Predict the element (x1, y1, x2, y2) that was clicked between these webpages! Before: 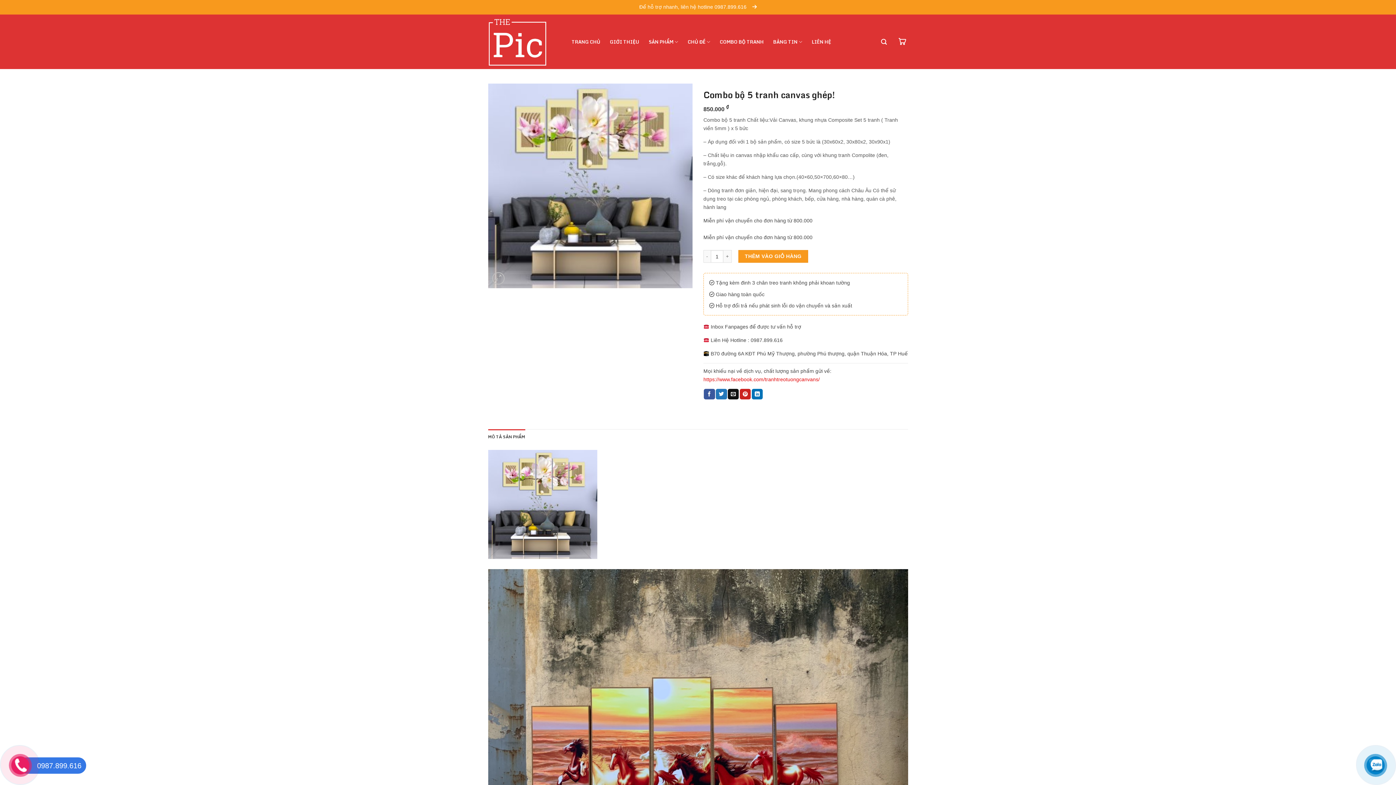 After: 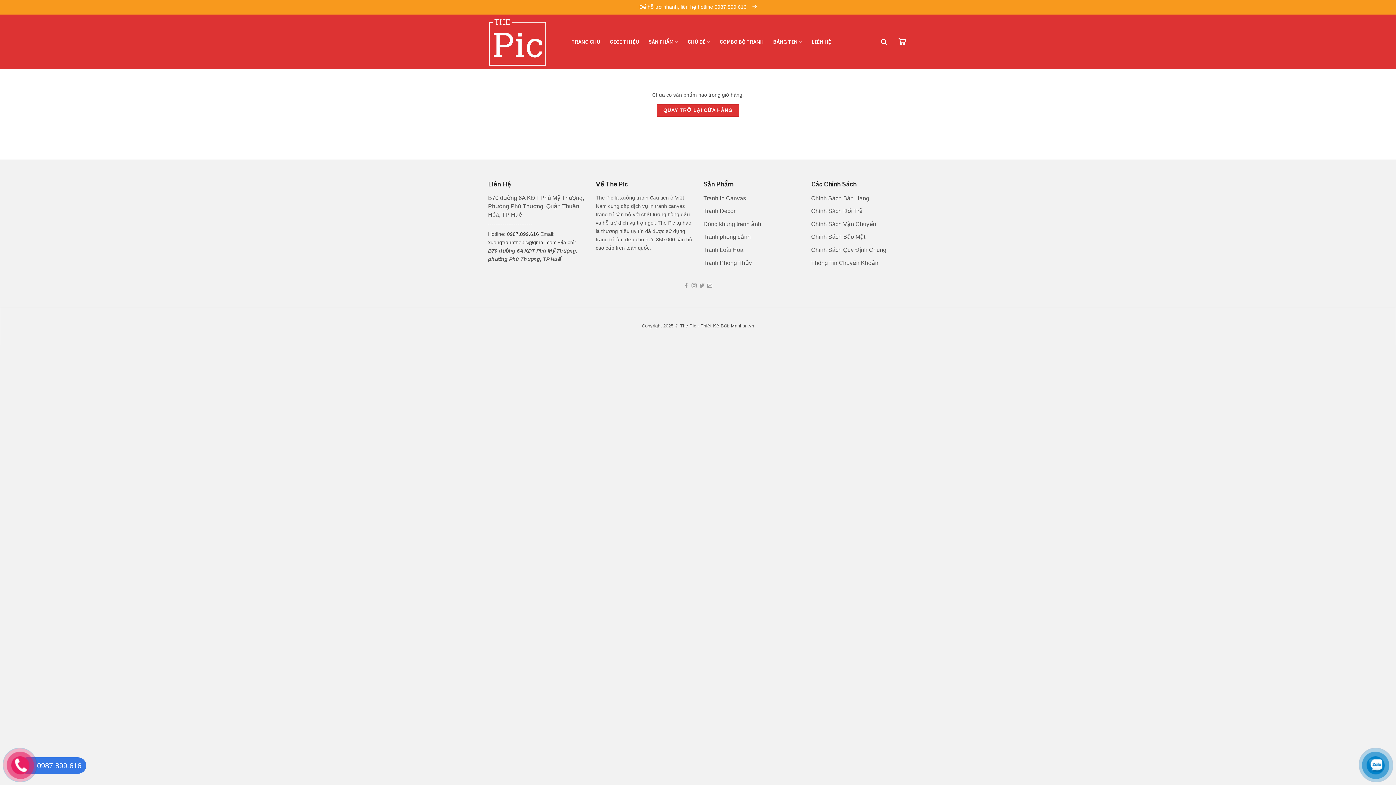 Action: bbox: (896, 31, 908, 51)